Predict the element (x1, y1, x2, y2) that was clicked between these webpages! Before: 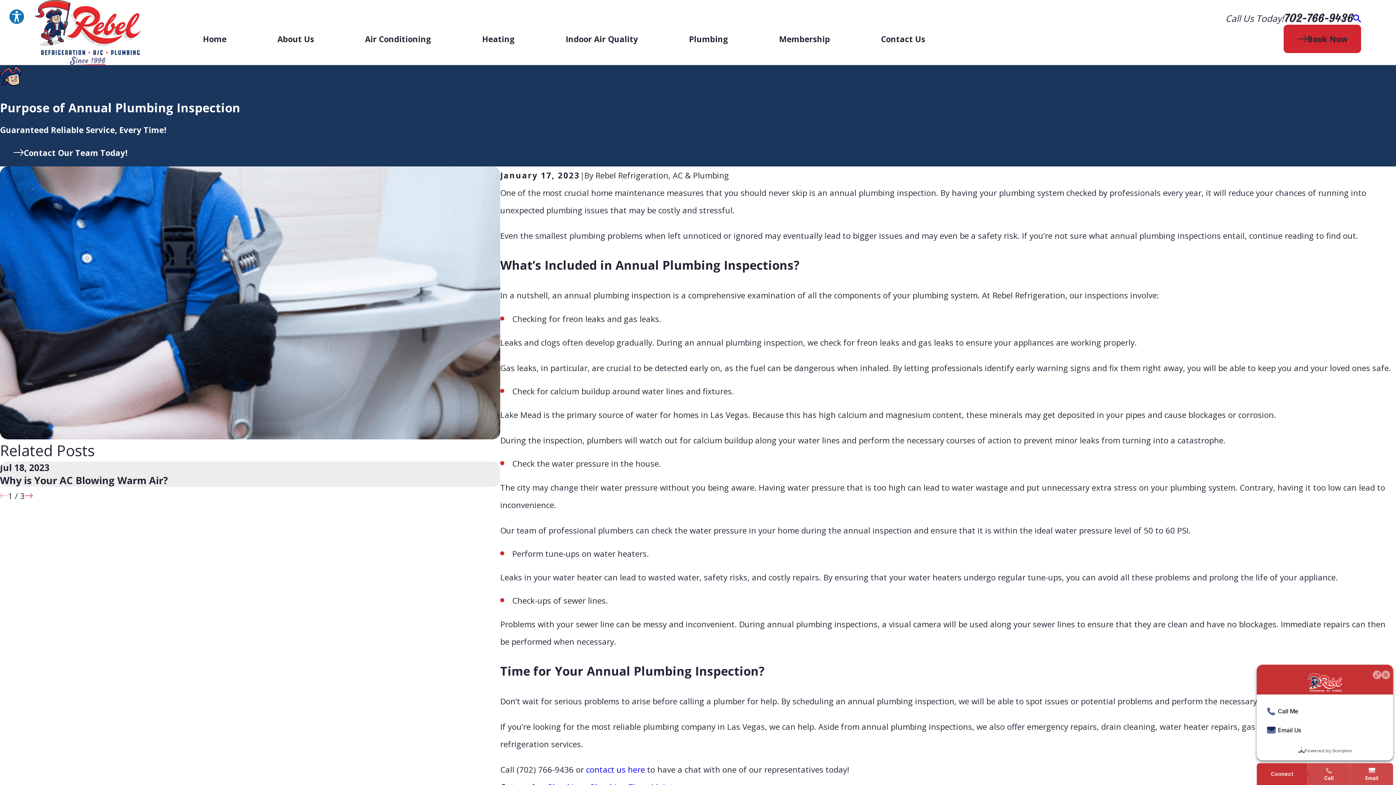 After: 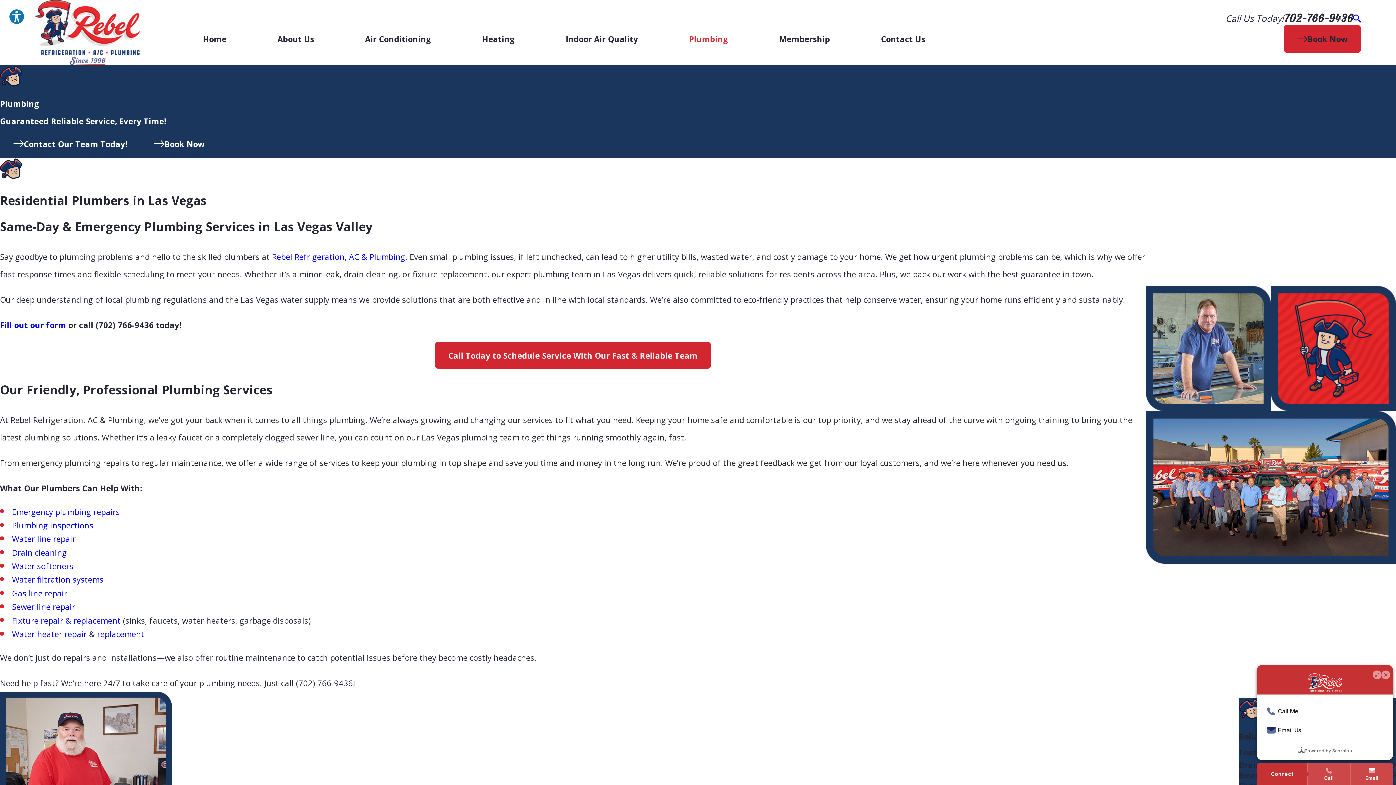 Action: label: Plumbing bbox: (689, 24, 728, 52)